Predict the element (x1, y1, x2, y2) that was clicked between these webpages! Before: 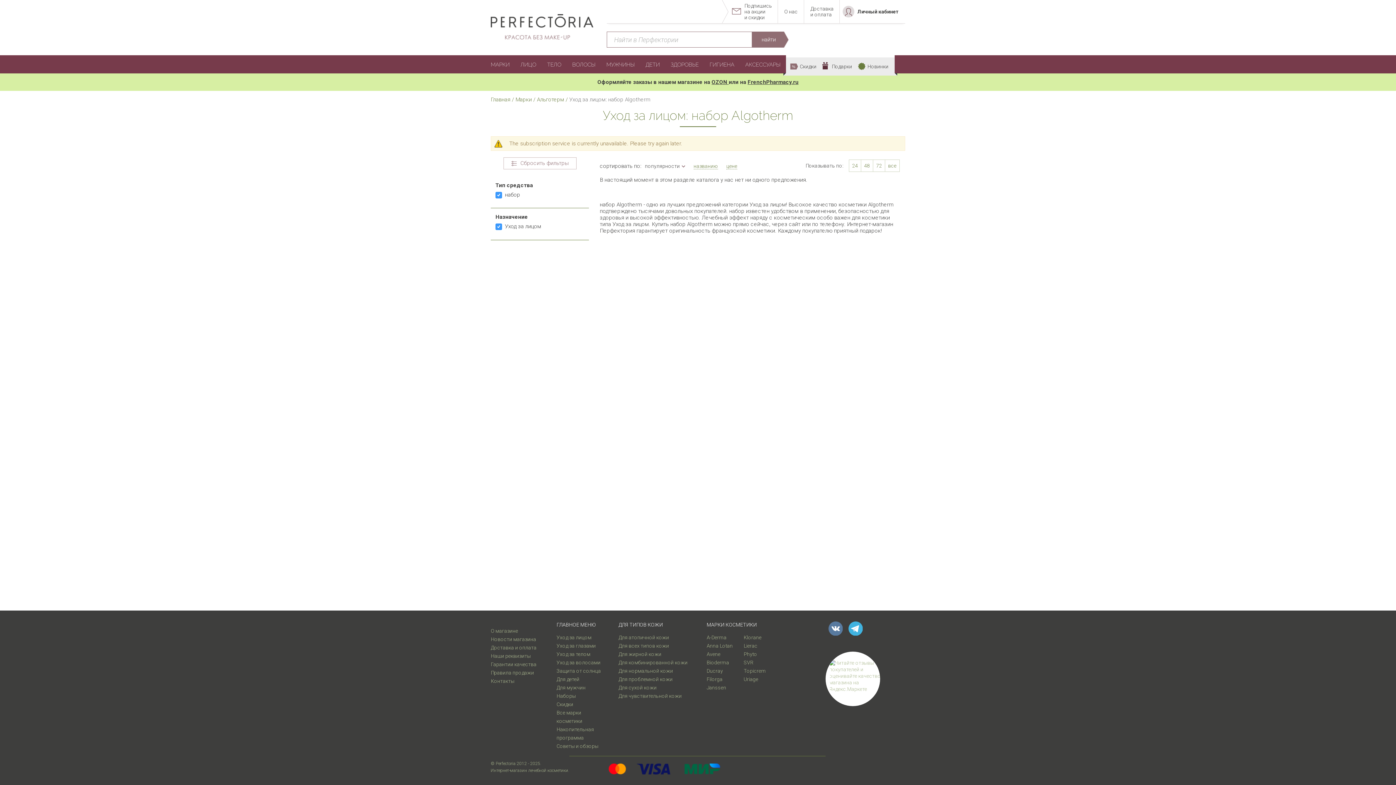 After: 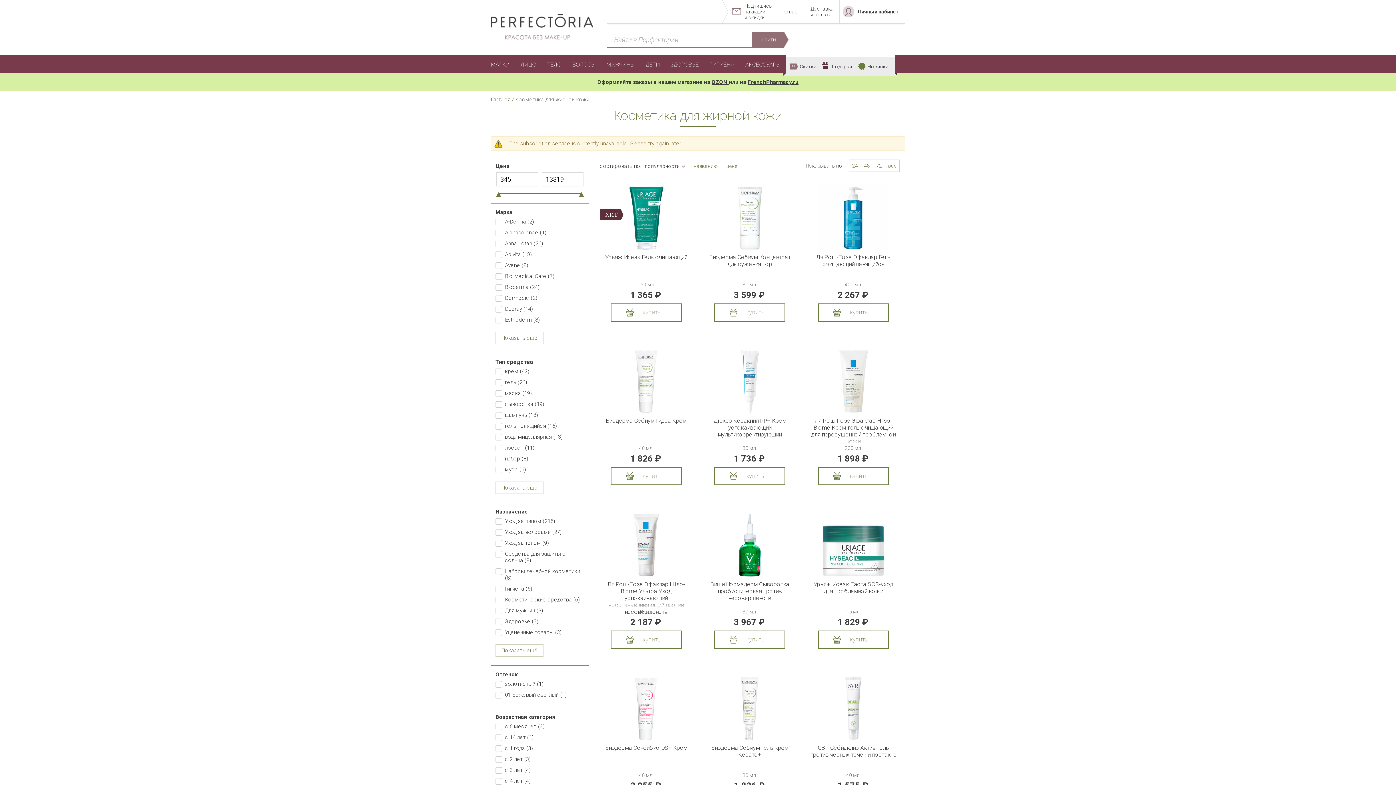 Action: label: Для жирной кожи bbox: (618, 651, 661, 657)